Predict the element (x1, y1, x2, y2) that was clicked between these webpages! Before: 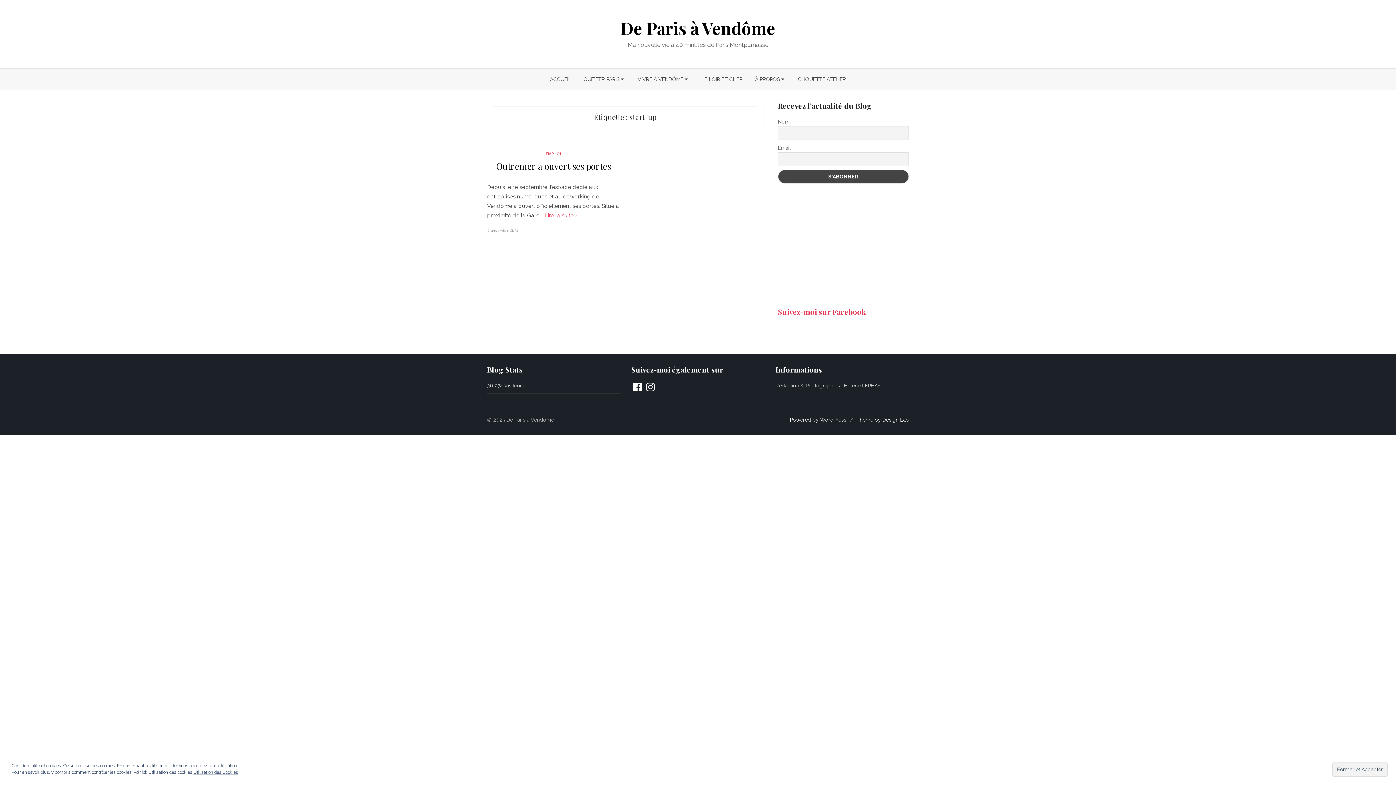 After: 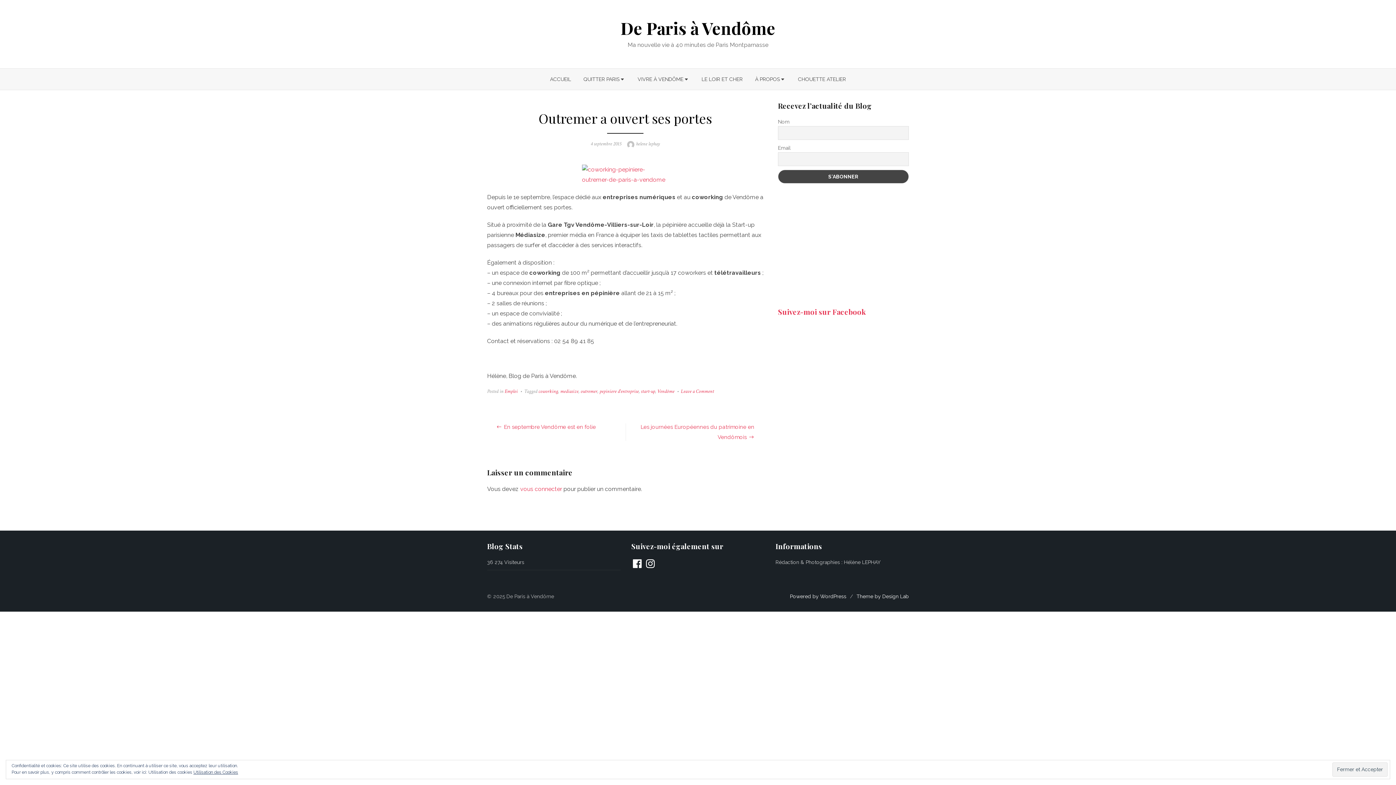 Action: label: Lire la suite › bbox: (545, 210, 577, 220)